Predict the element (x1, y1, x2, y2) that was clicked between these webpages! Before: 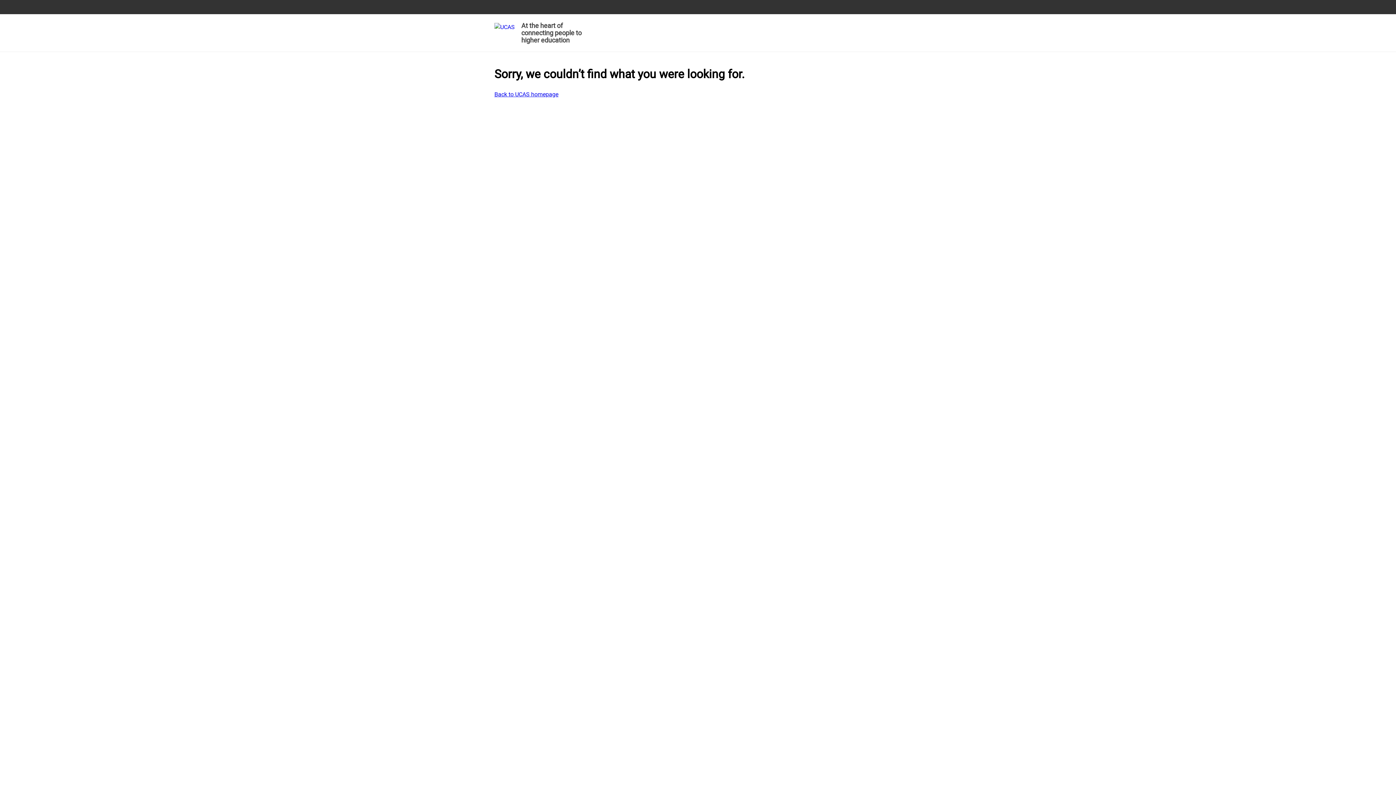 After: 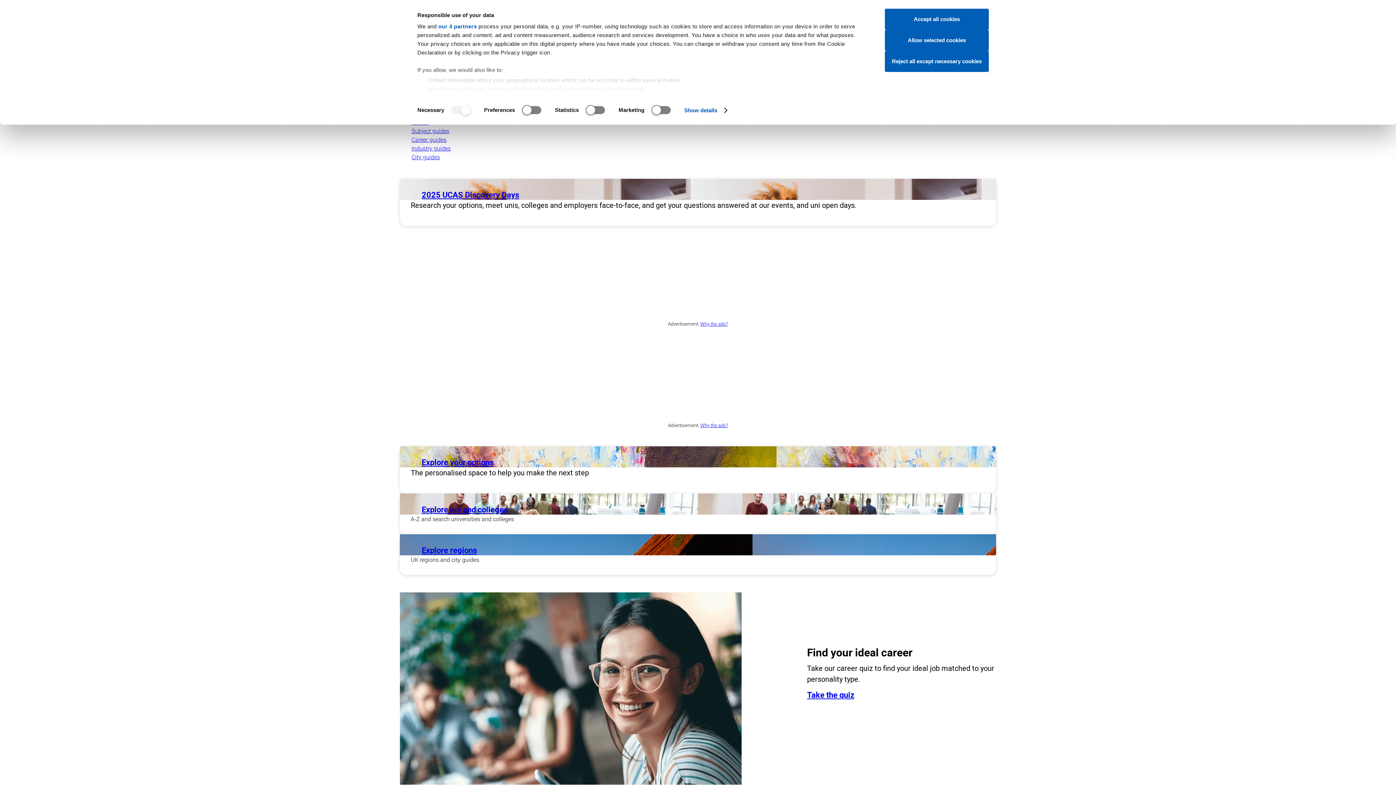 Action: bbox: (494, 90, 558, 98) label: Back to UCAS homepage